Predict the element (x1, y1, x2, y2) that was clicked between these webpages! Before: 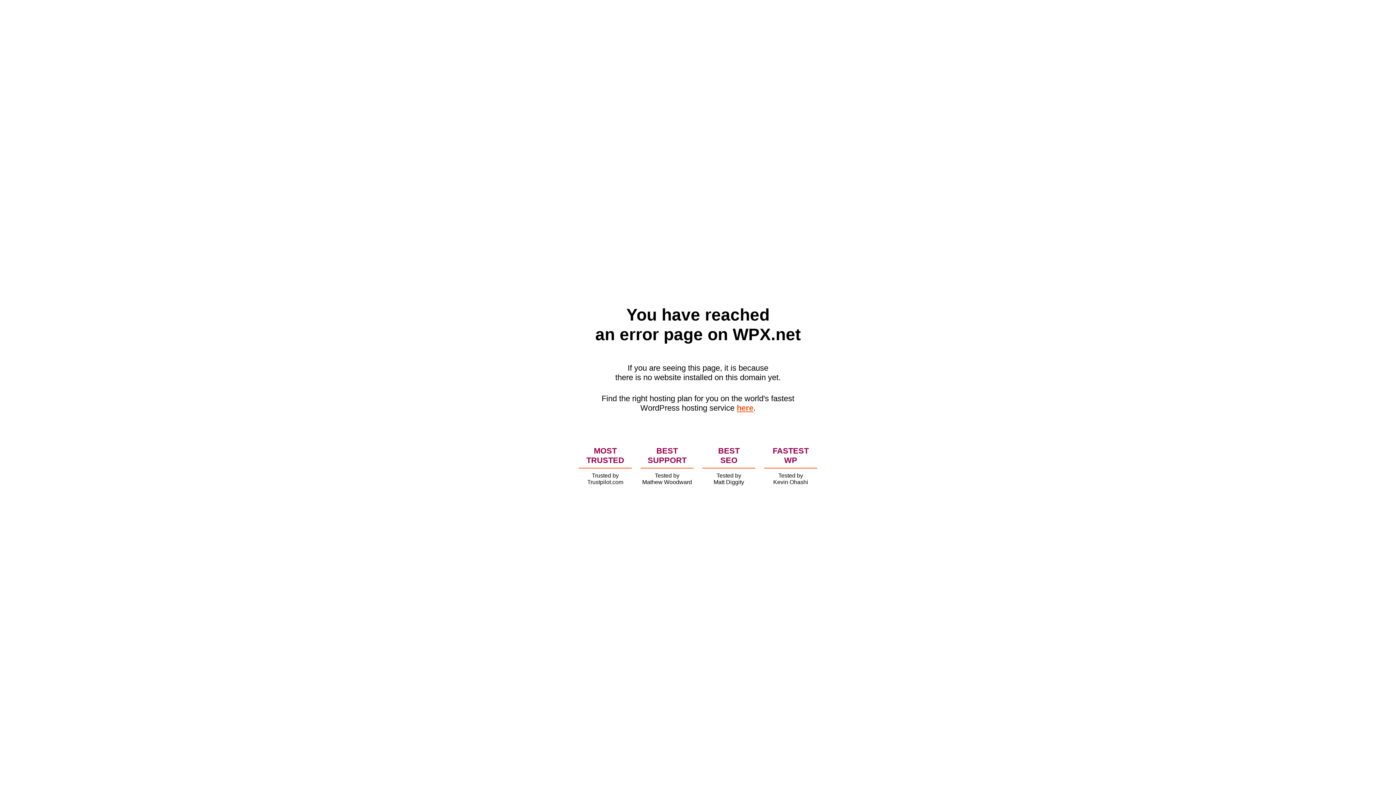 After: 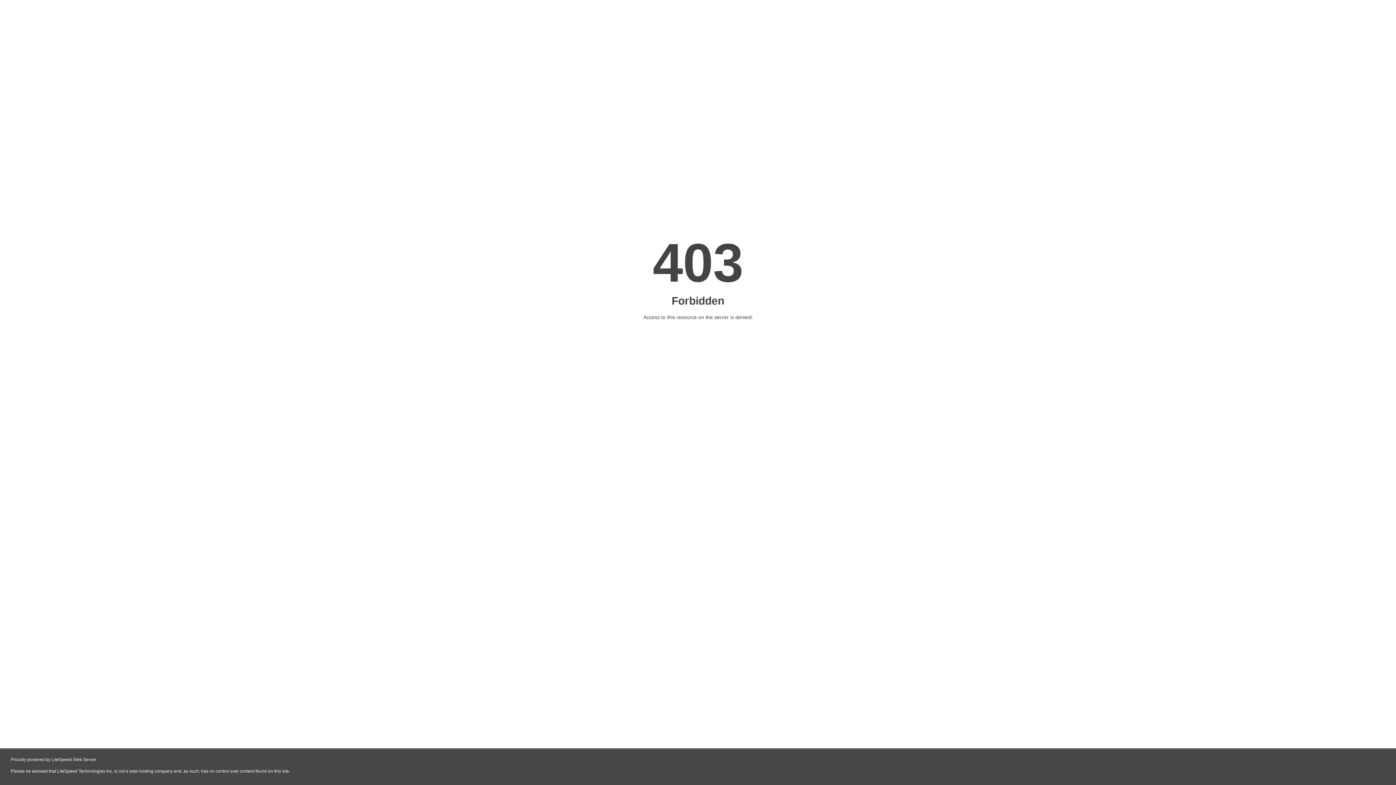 Action: label: here bbox: (736, 403, 753, 412)